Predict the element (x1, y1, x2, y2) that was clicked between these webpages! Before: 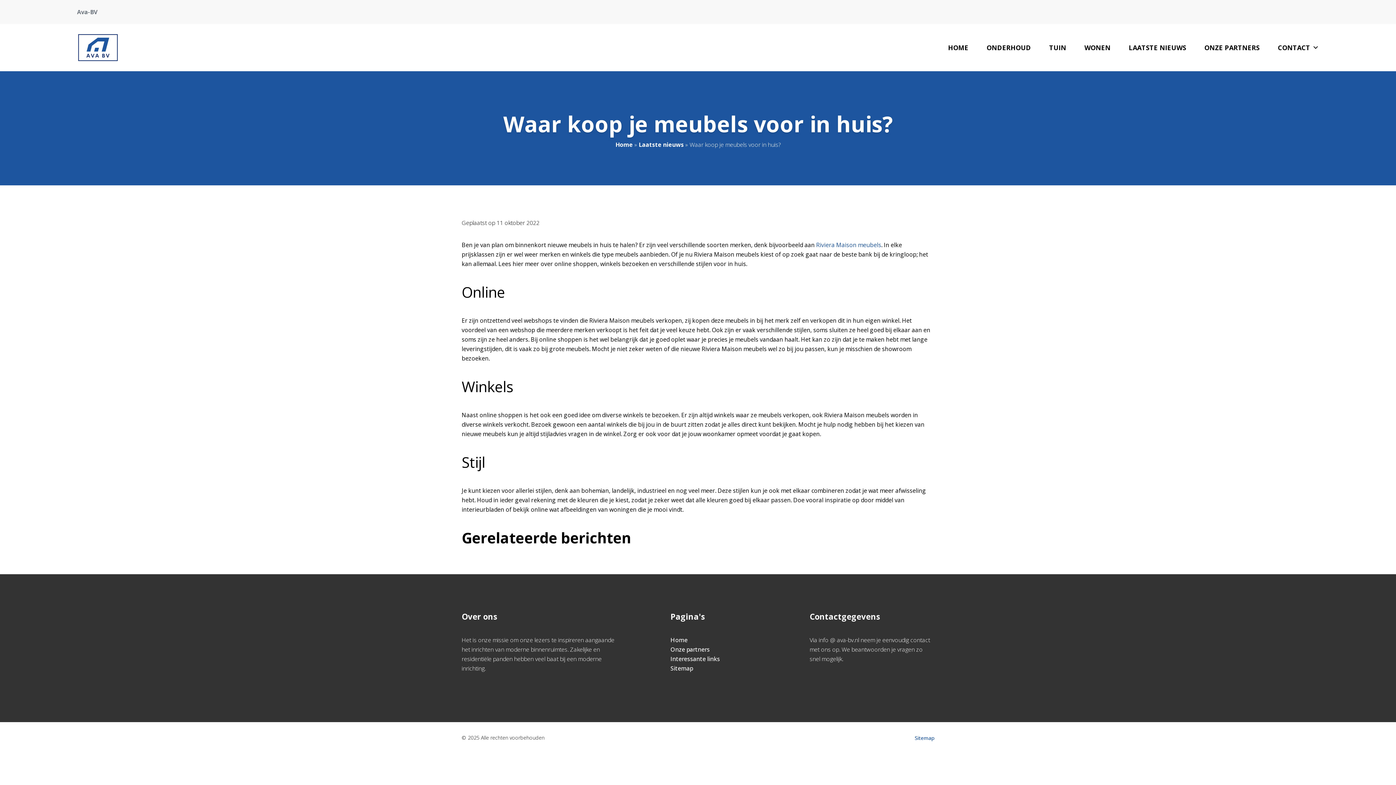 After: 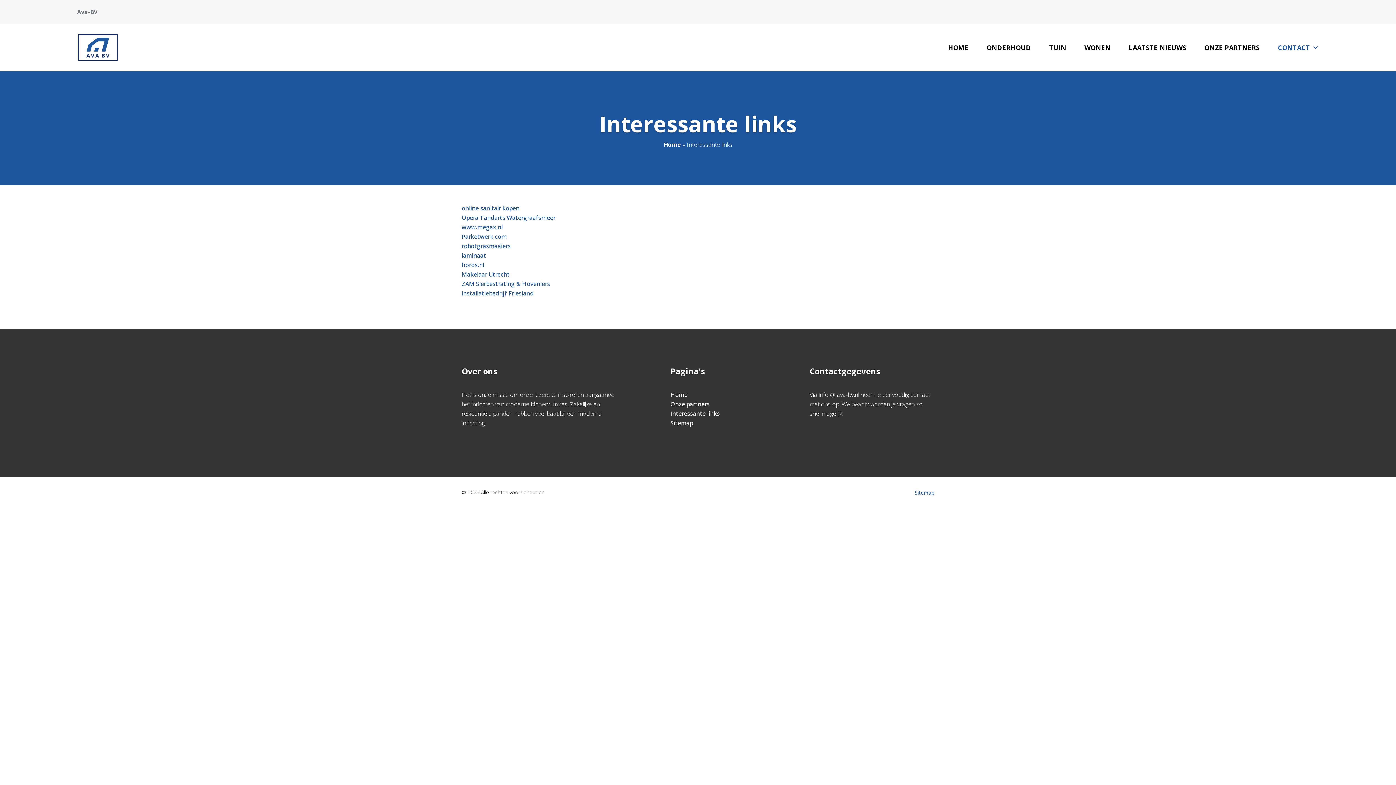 Action: bbox: (670, 655, 720, 663) label: Interessante links